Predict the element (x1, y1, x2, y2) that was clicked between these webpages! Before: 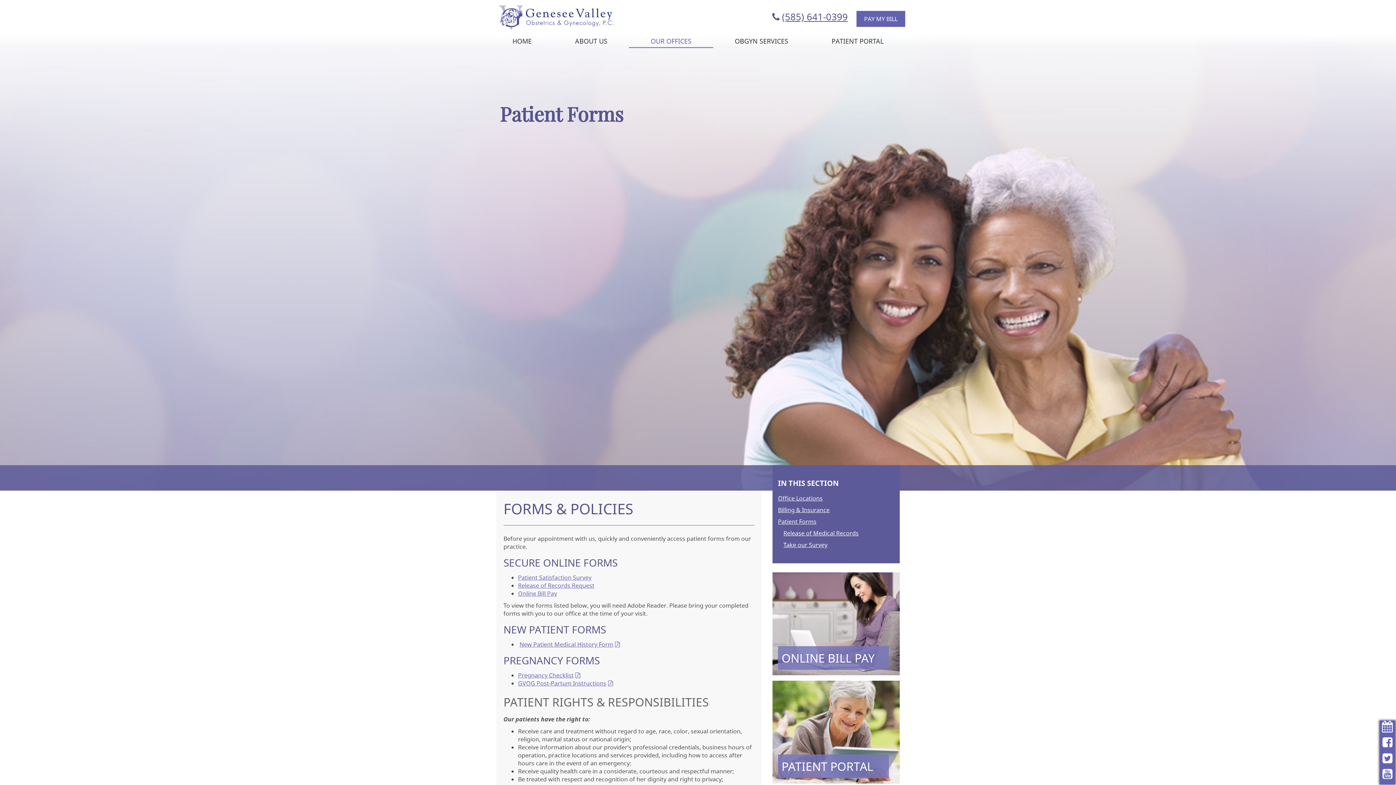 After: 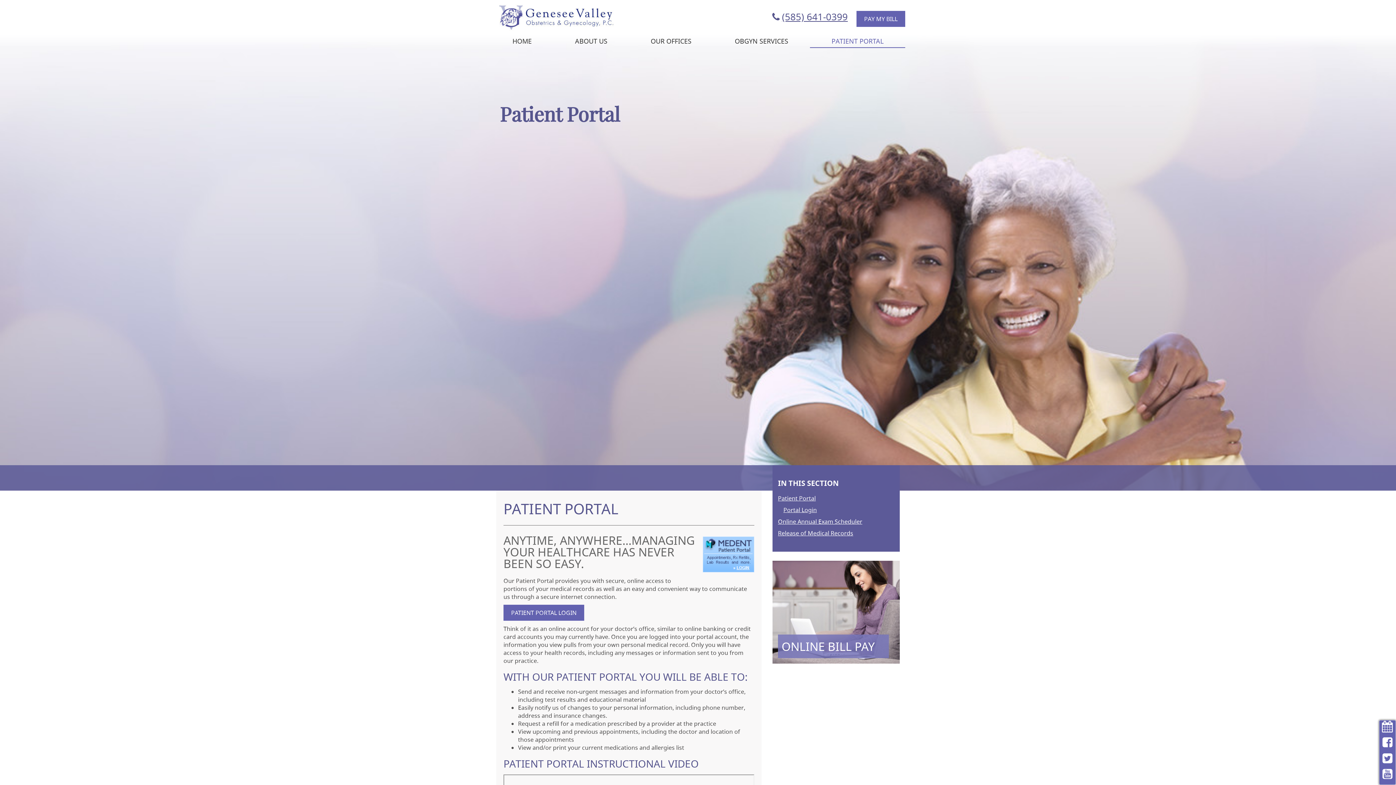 Action: label: PATIENT PORTAL bbox: (810, 34, 905, 47)